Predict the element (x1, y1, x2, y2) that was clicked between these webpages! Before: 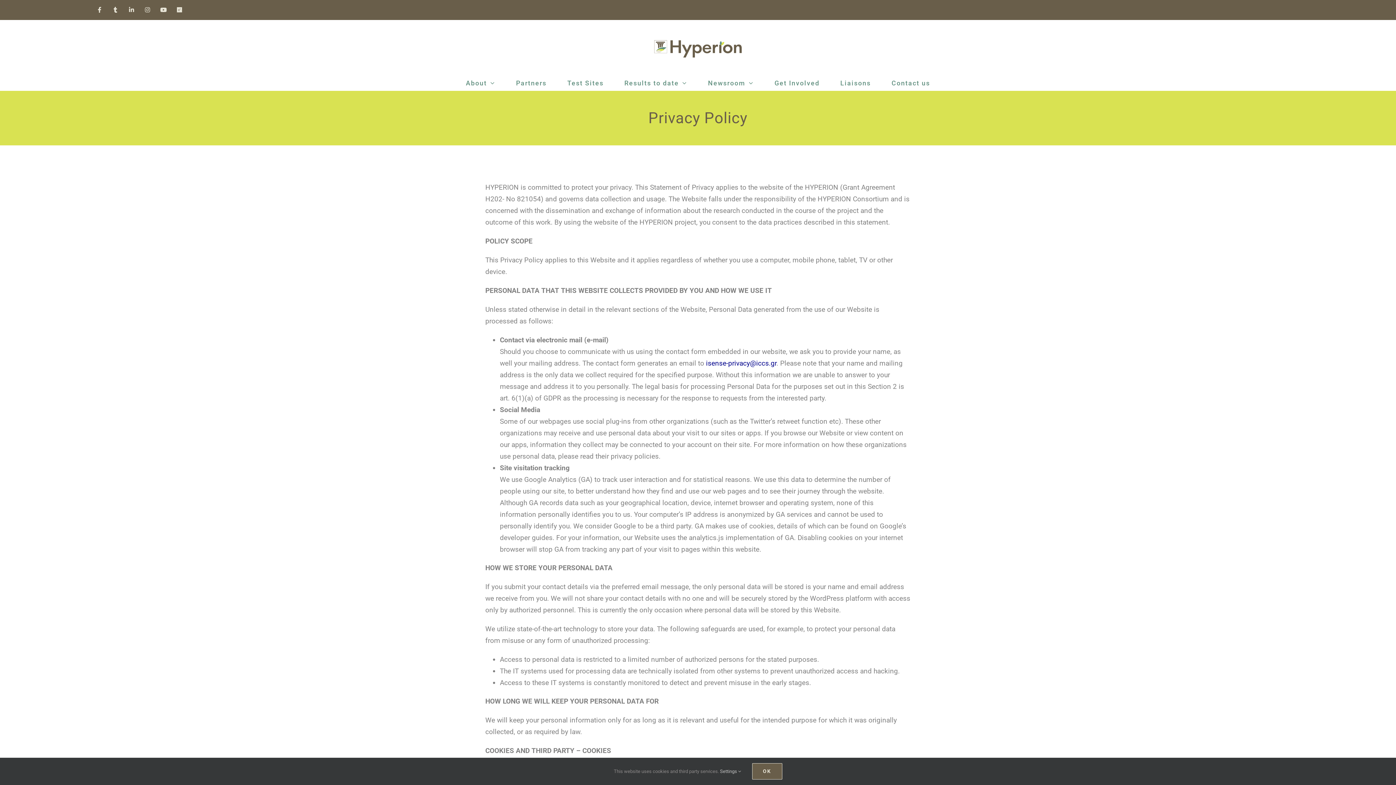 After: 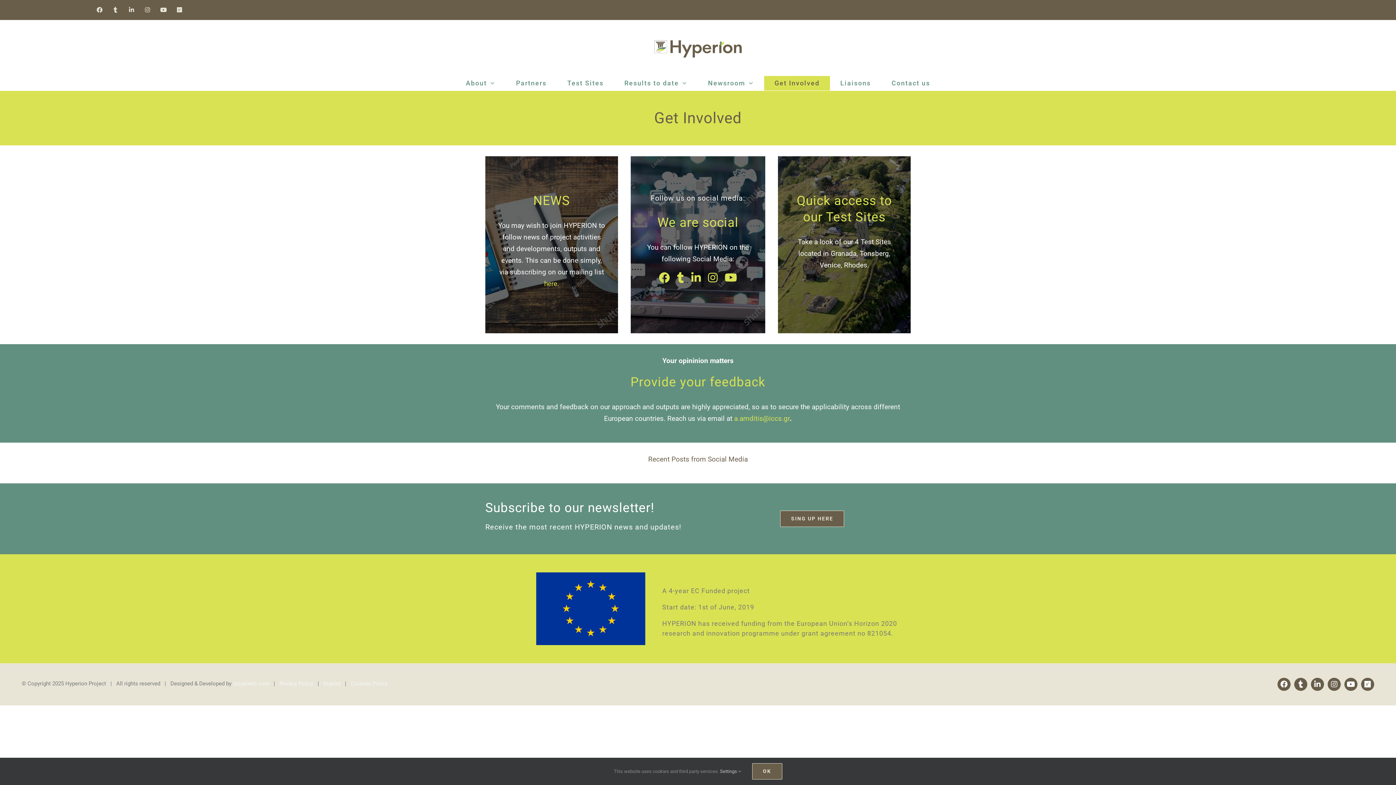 Action: bbox: (764, 75, 830, 90) label: Get Involved